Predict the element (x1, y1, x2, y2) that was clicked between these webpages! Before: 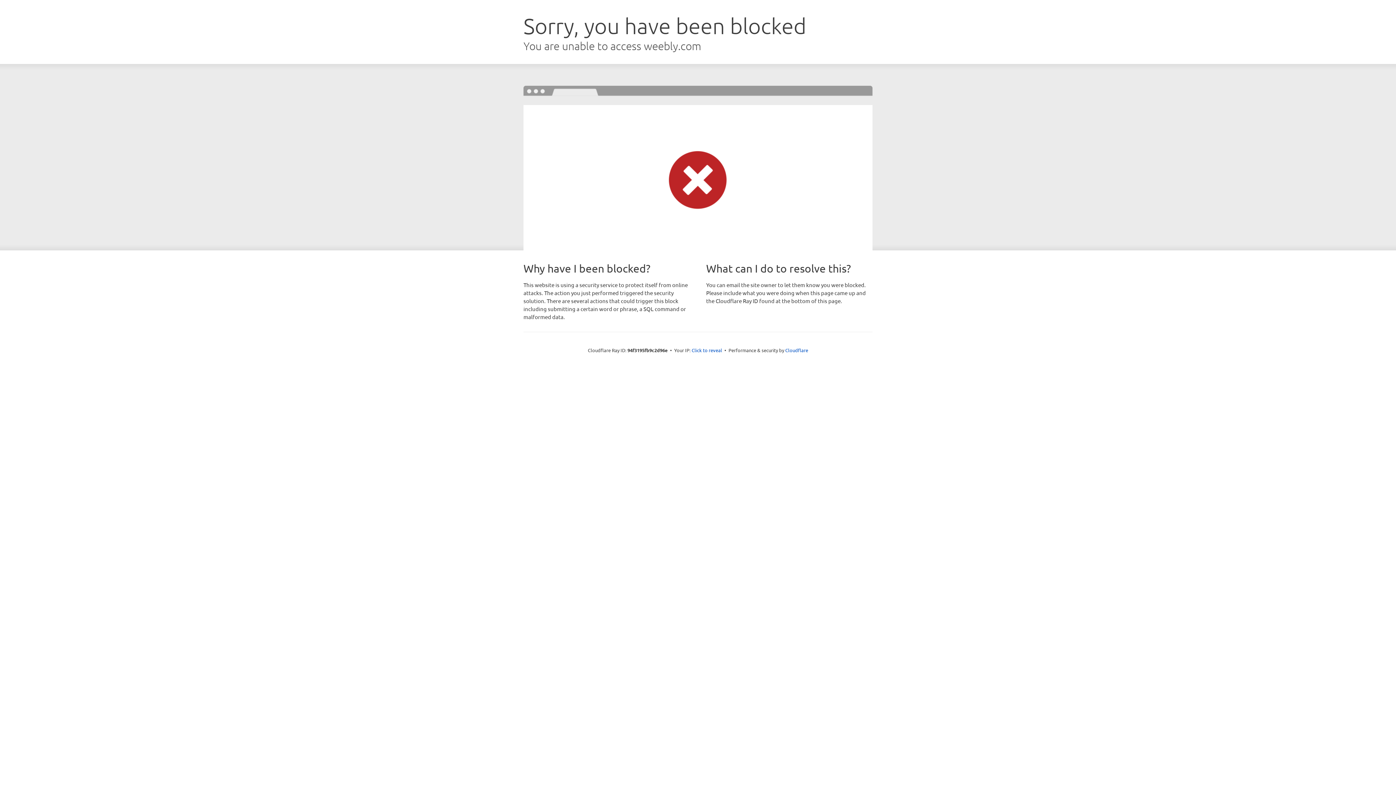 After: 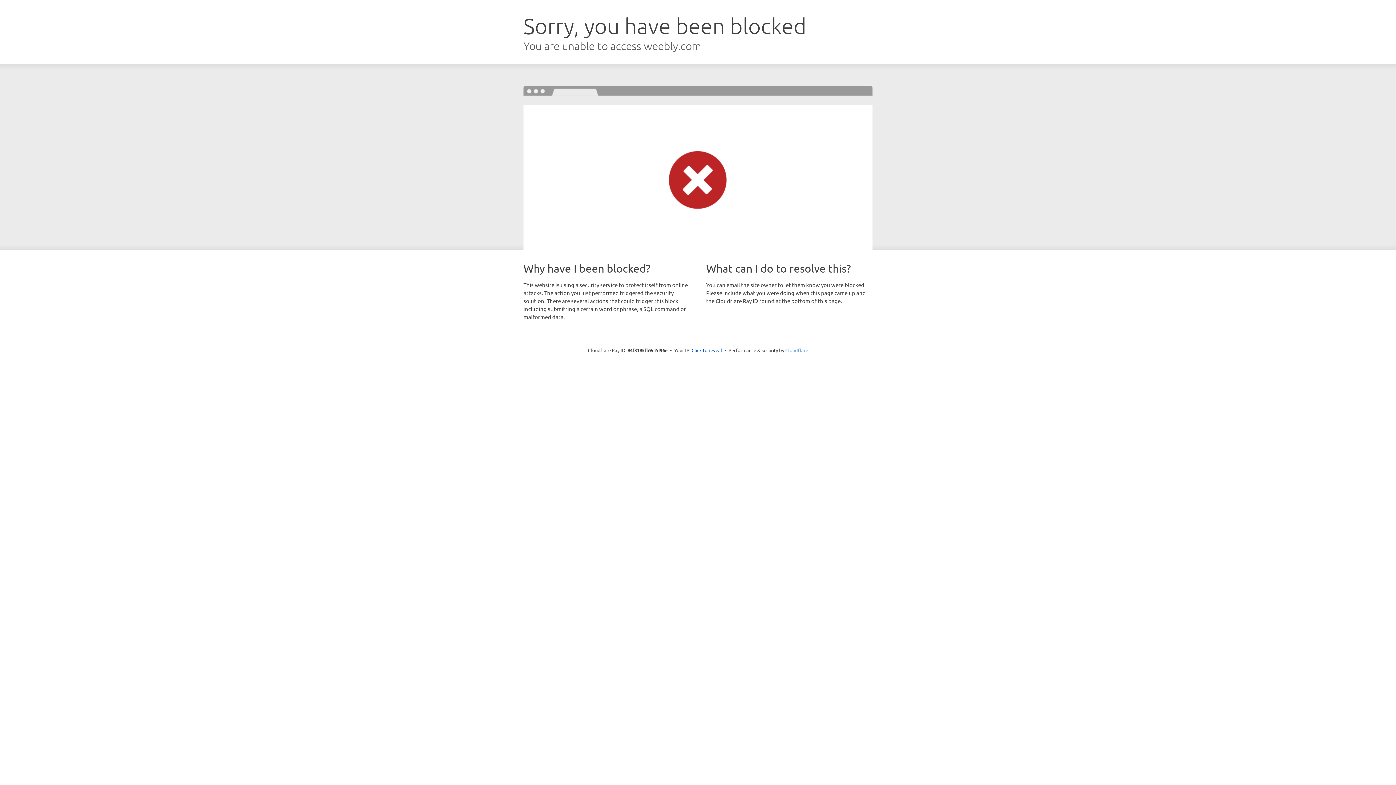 Action: bbox: (785, 347, 808, 353) label: Cloudflare